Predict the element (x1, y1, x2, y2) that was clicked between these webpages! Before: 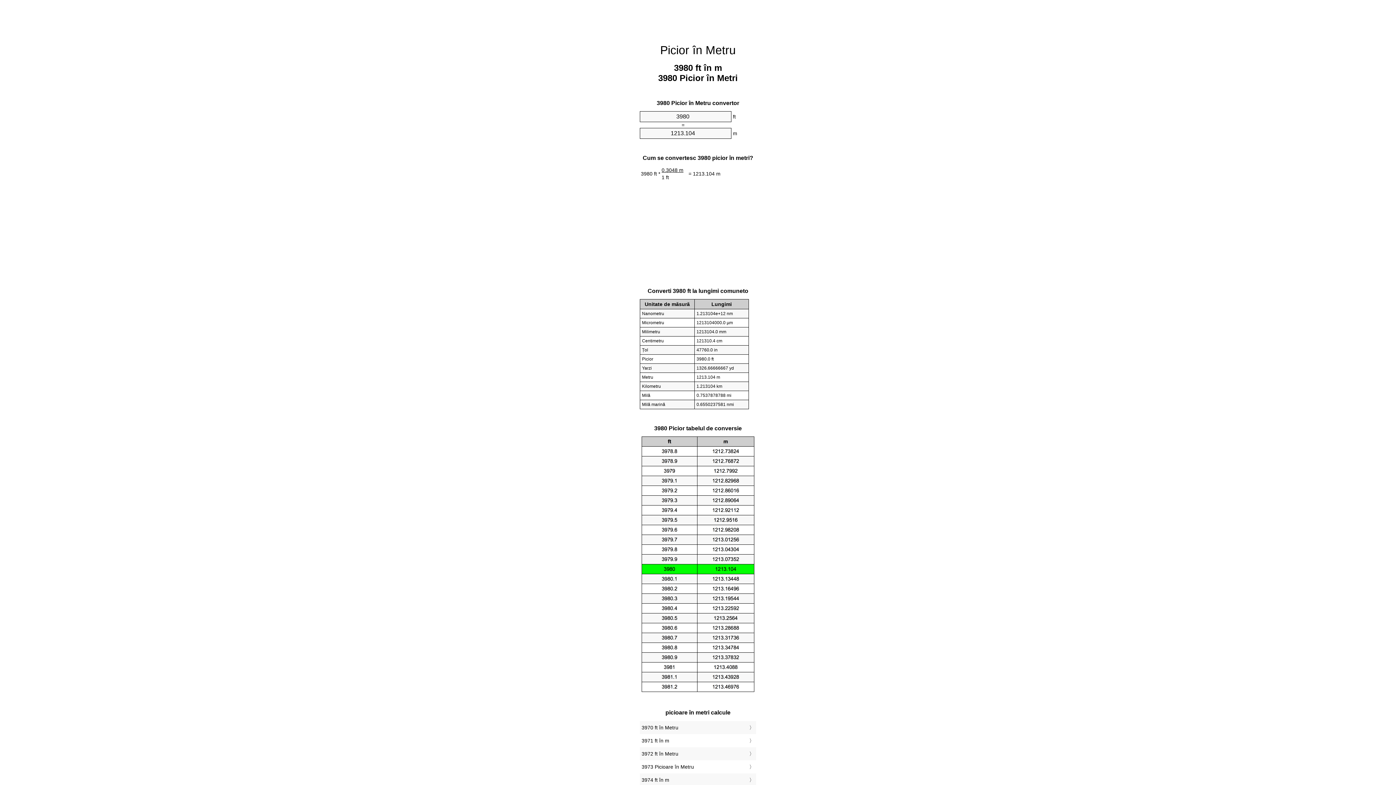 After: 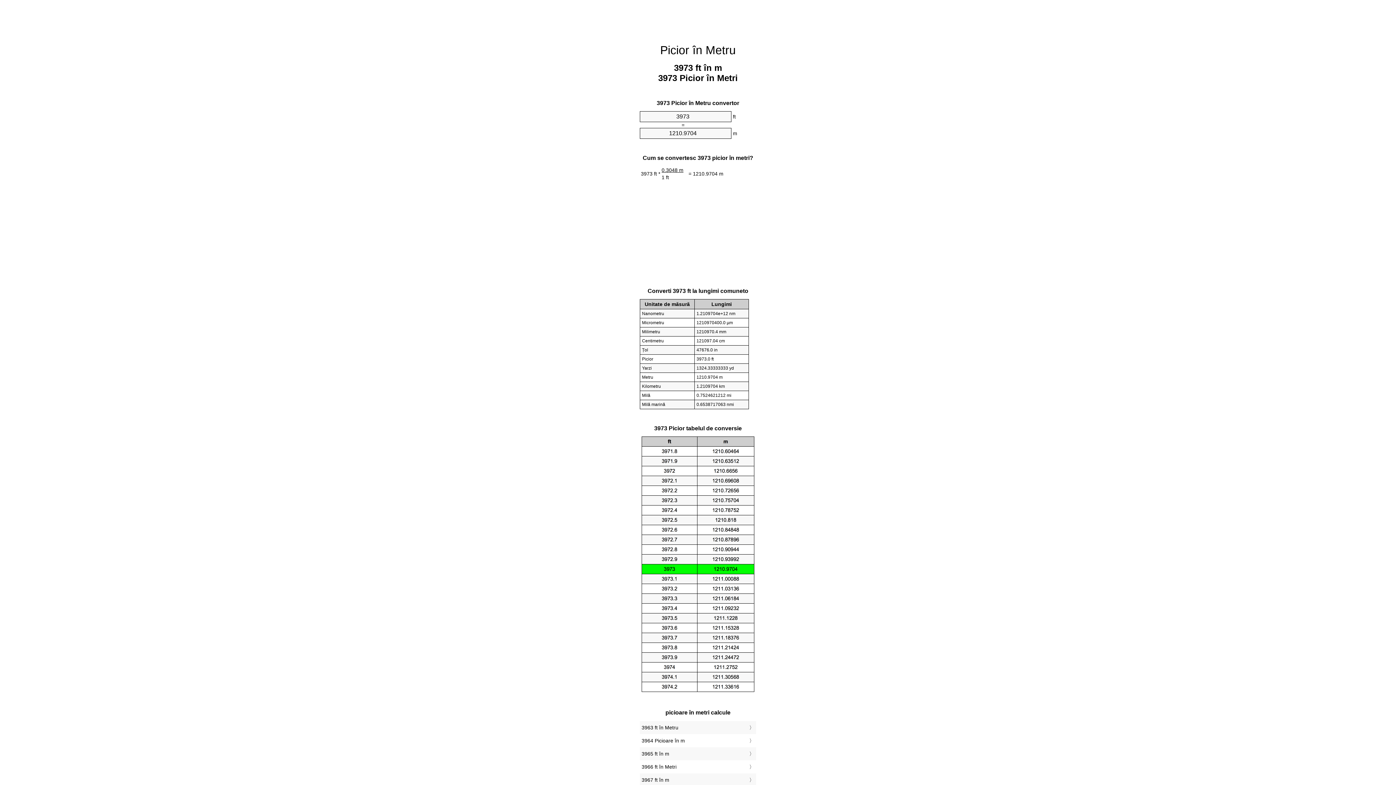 Action: label: 3973 Picioare în Metru bbox: (641, 762, 754, 772)